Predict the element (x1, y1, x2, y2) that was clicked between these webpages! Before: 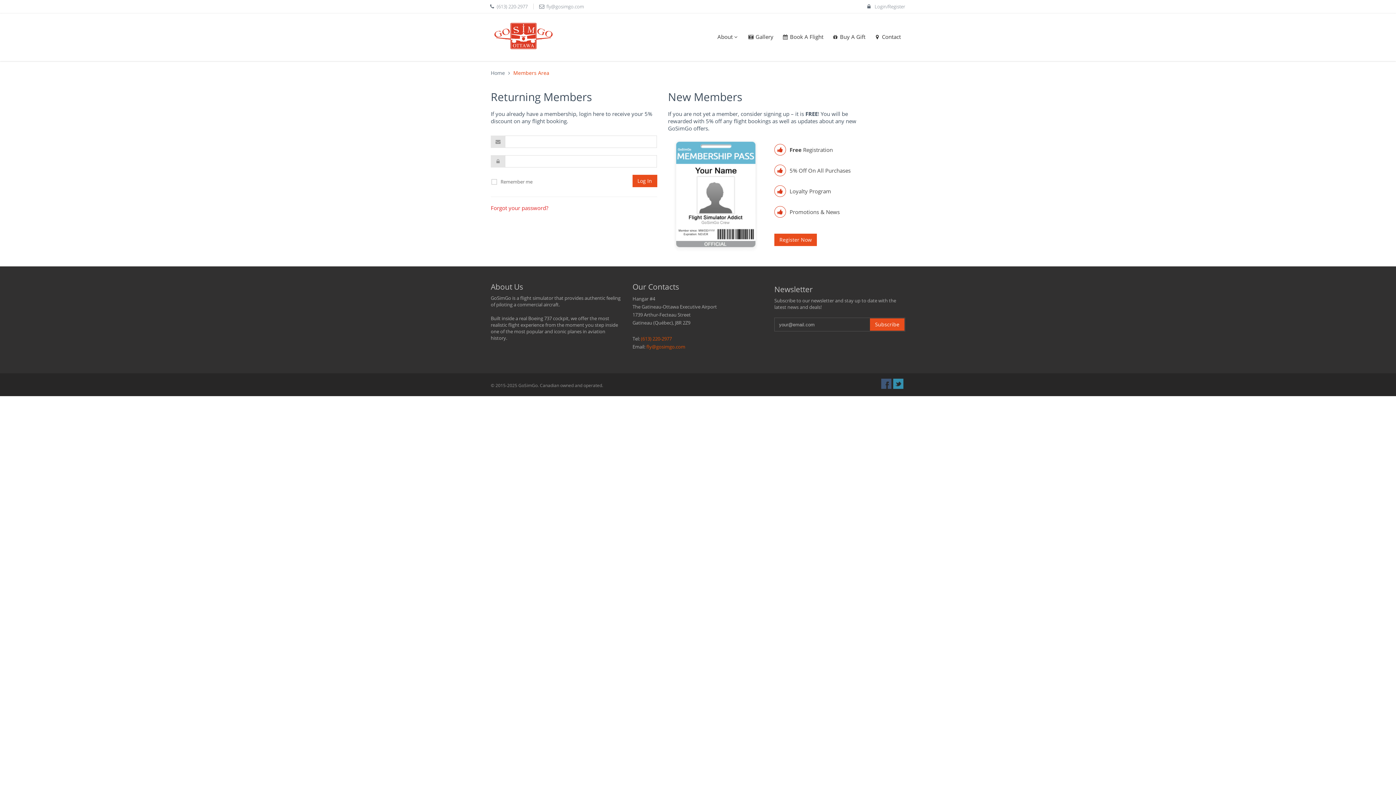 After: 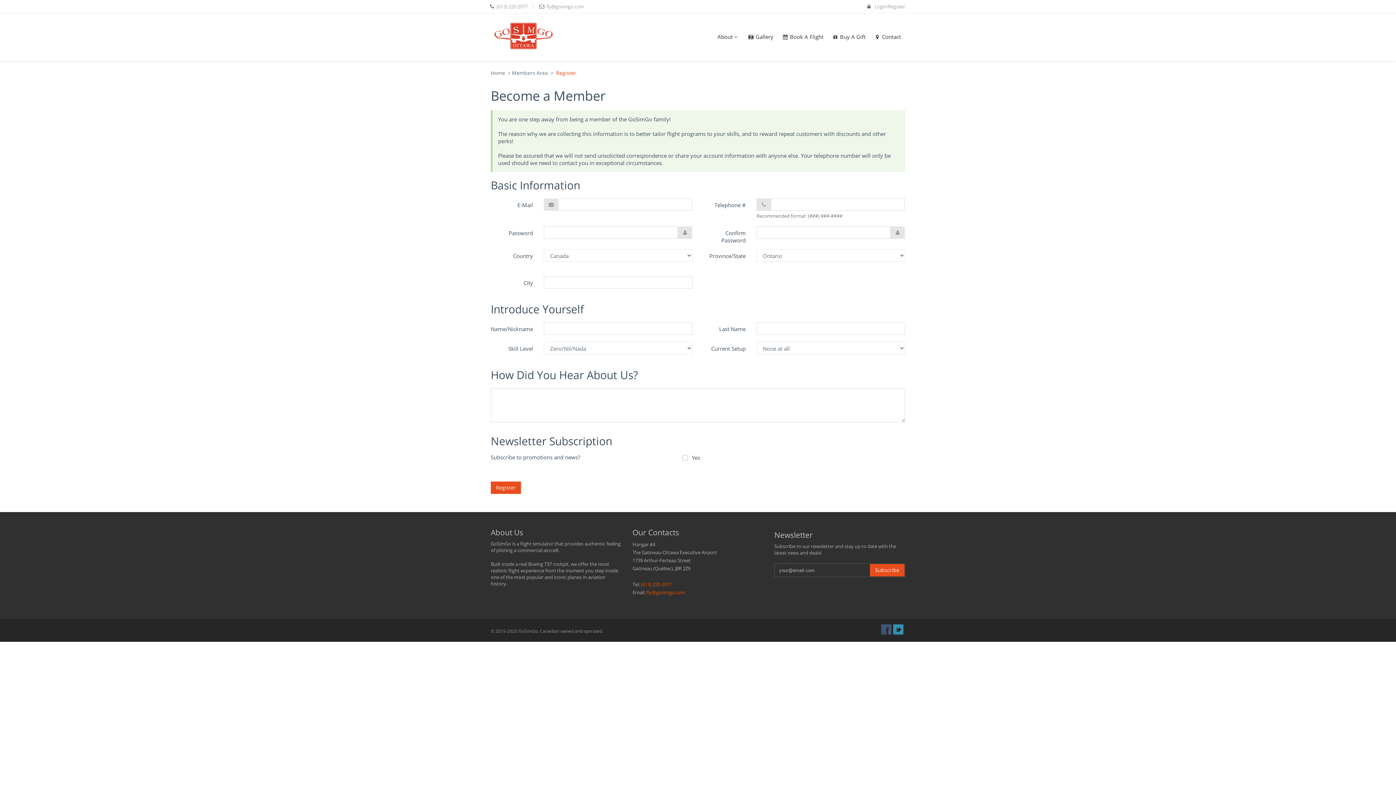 Action: bbox: (774, 233, 817, 246) label: Register Now